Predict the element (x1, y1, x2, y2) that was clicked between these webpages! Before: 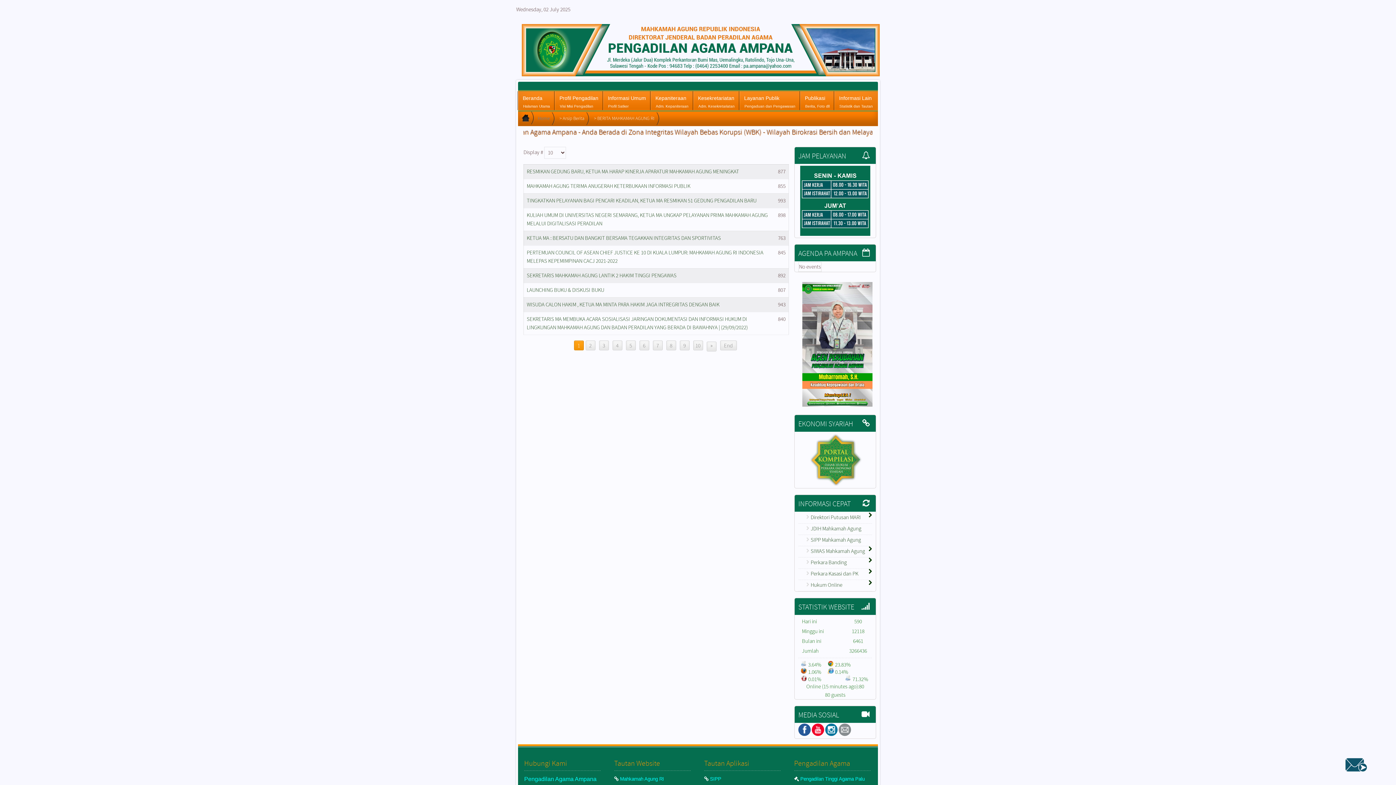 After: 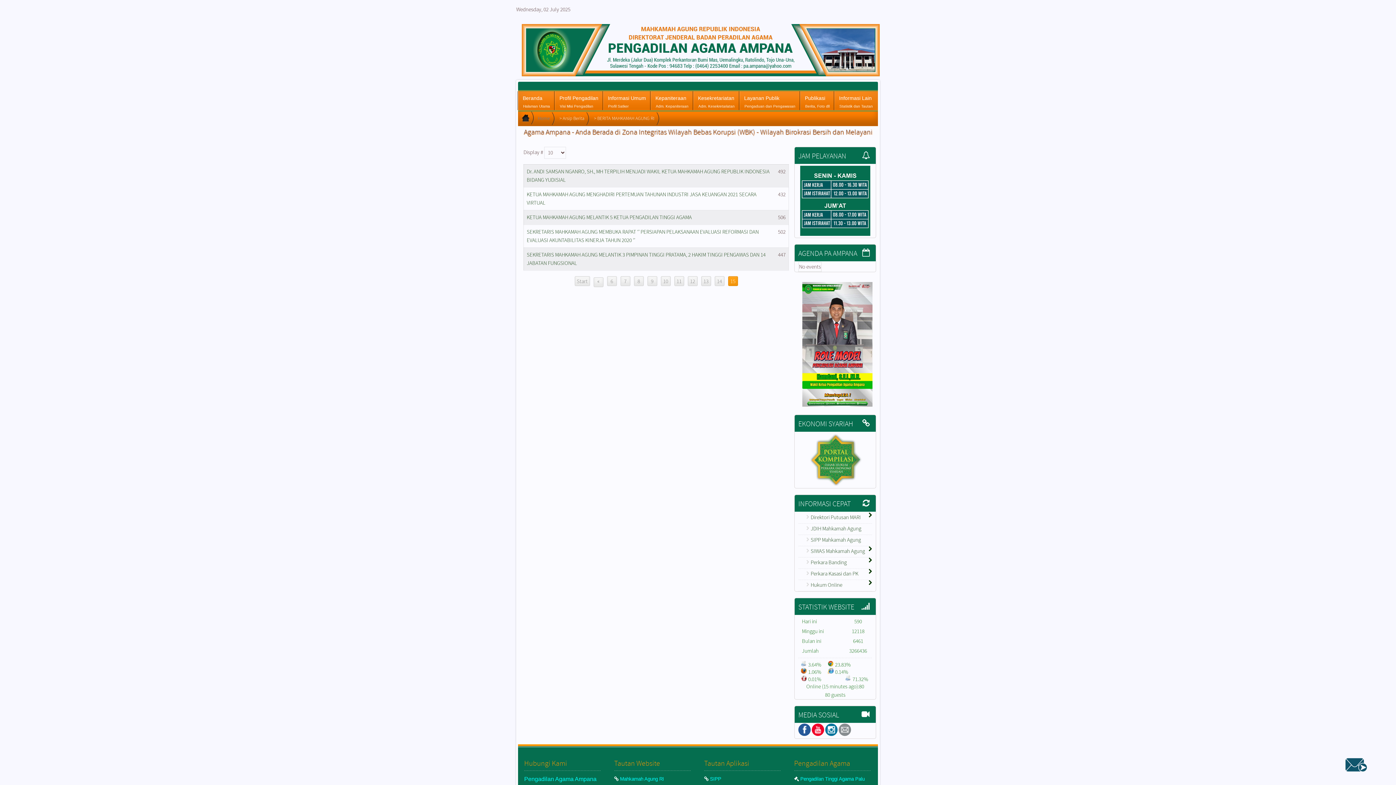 Action: label: End bbox: (720, 340, 736, 350)